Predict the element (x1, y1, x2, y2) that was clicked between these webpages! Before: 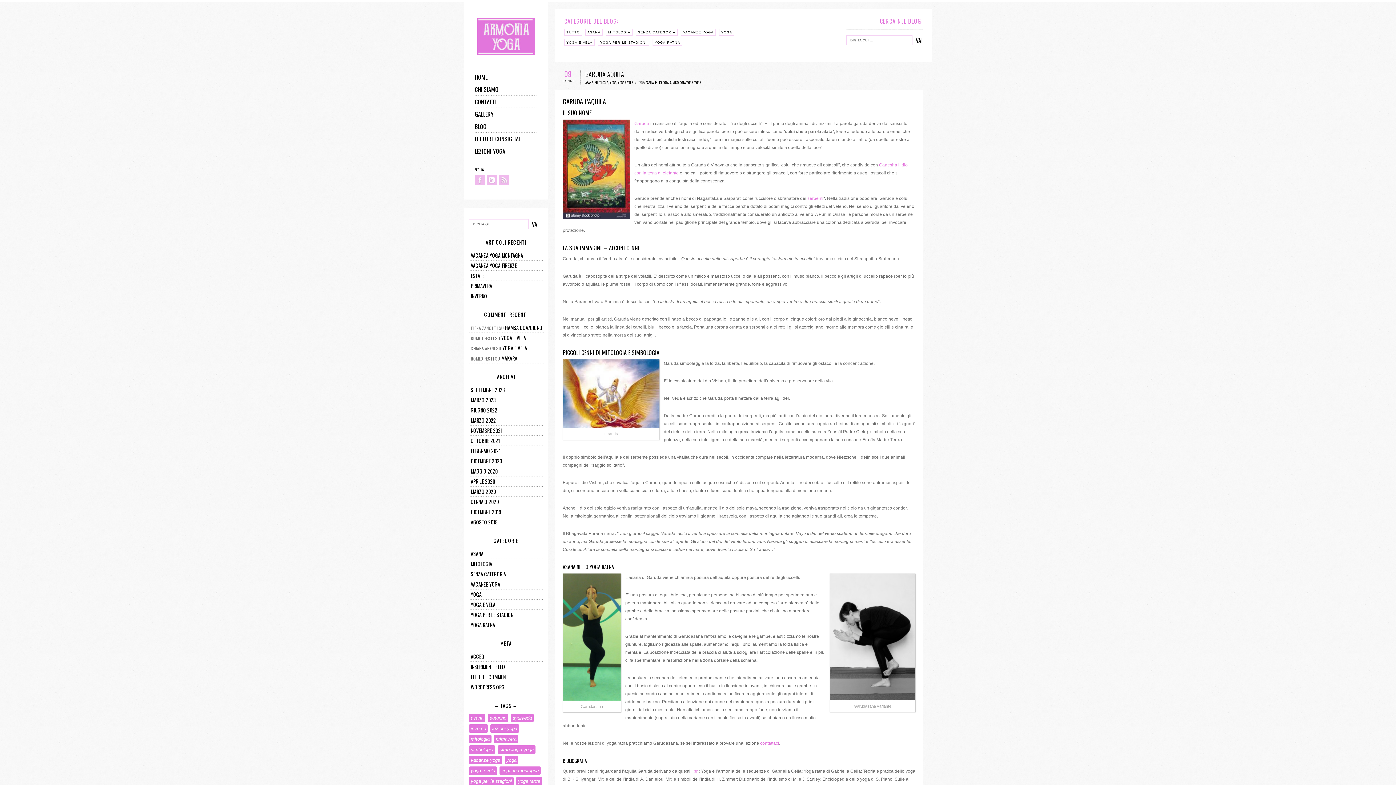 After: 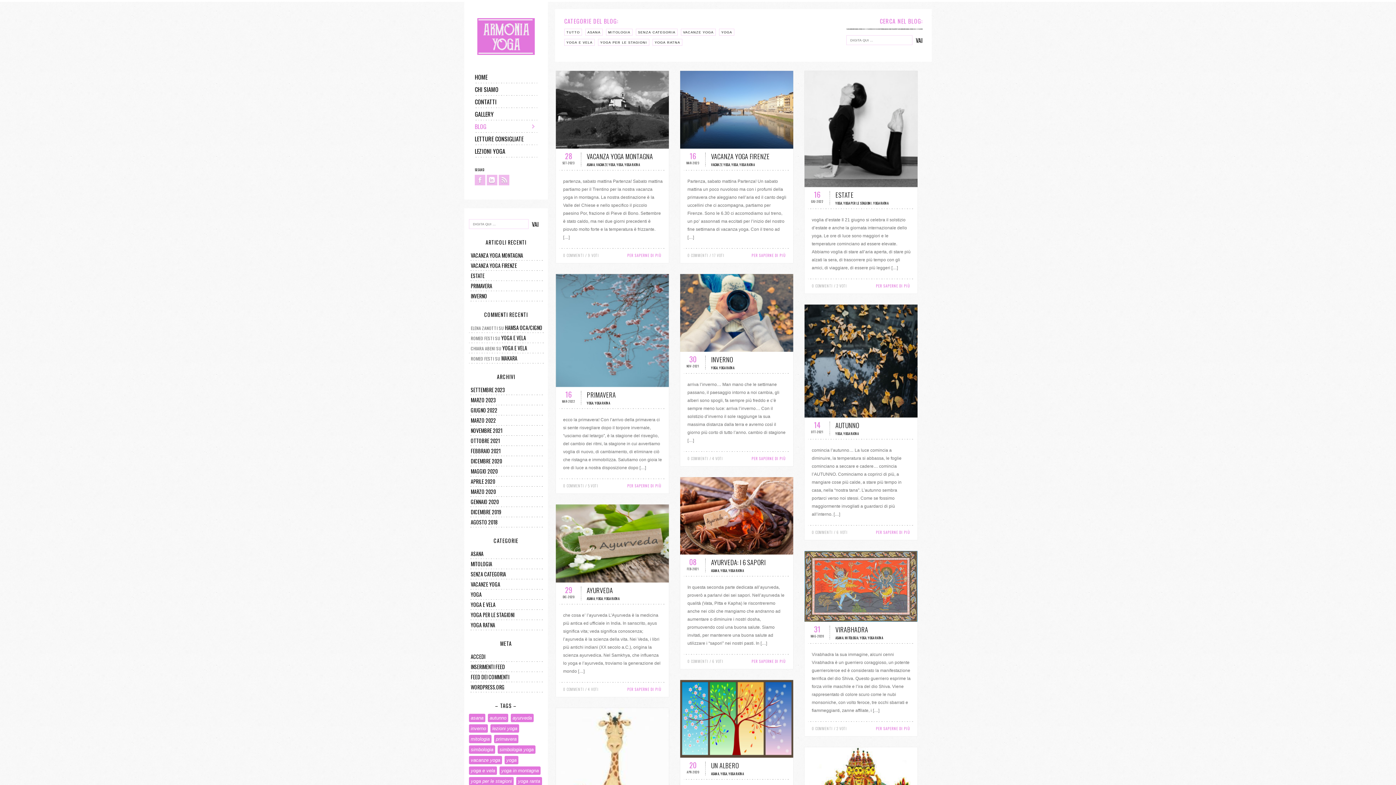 Action: label: TUTTO bbox: (564, 28, 582, 35)